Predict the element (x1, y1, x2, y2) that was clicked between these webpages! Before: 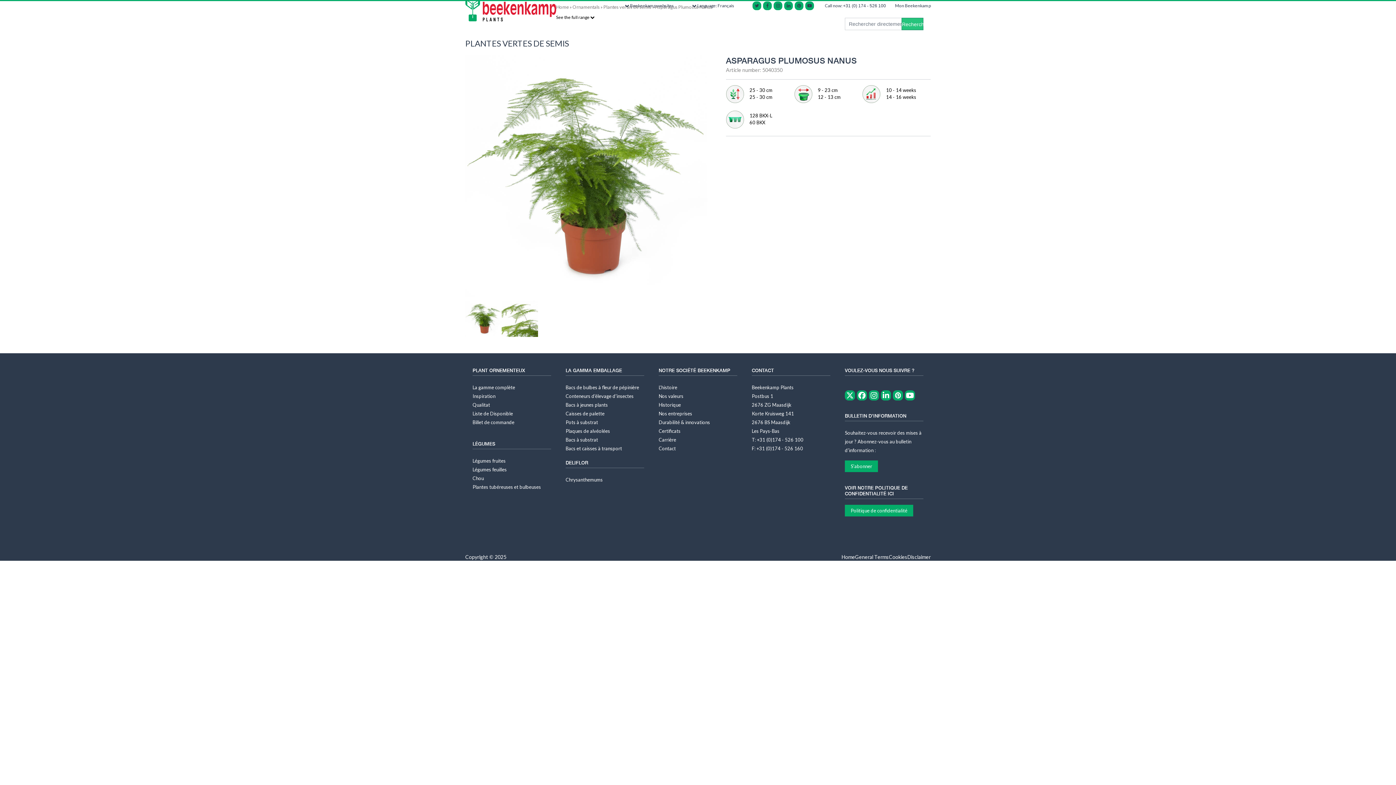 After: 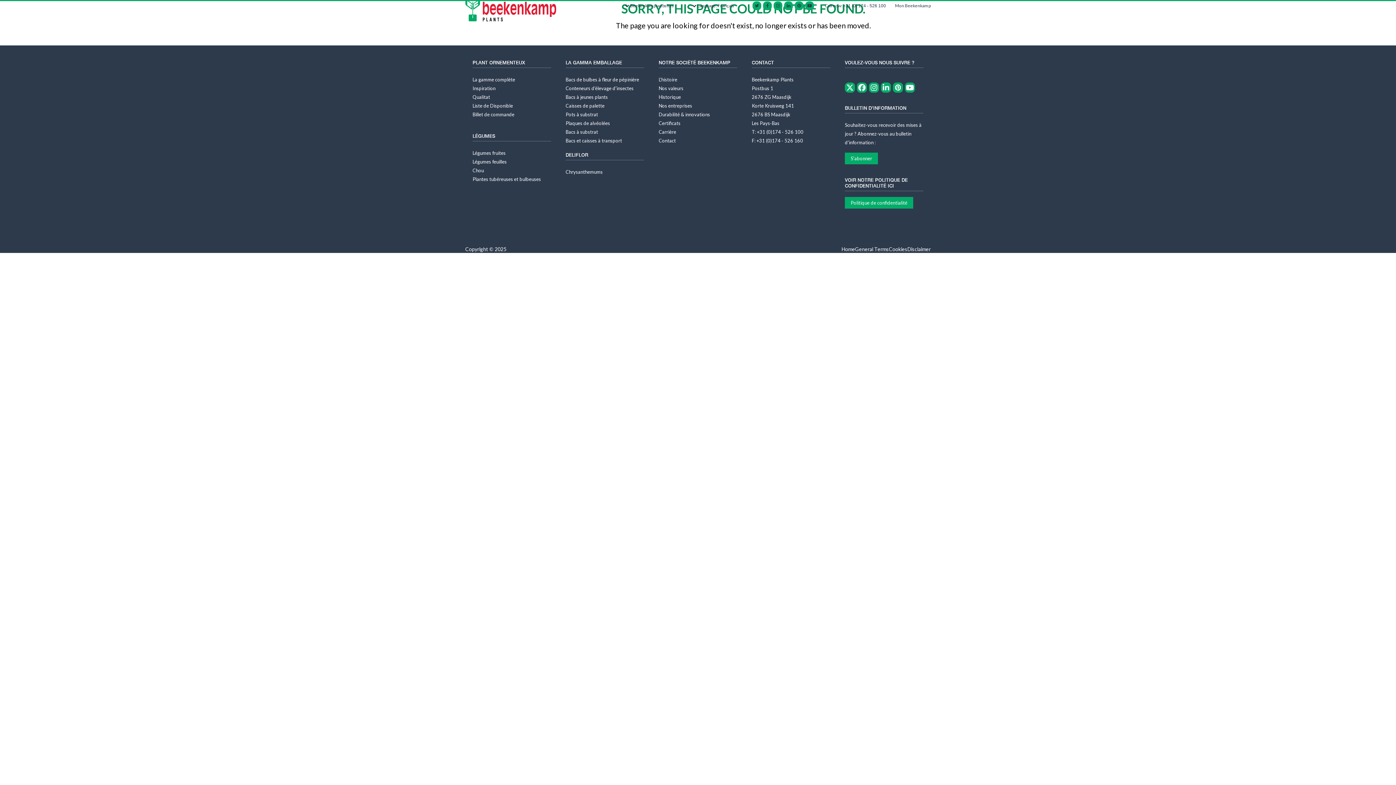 Action: label: Durabilité & innovations bbox: (658, 419, 710, 425)